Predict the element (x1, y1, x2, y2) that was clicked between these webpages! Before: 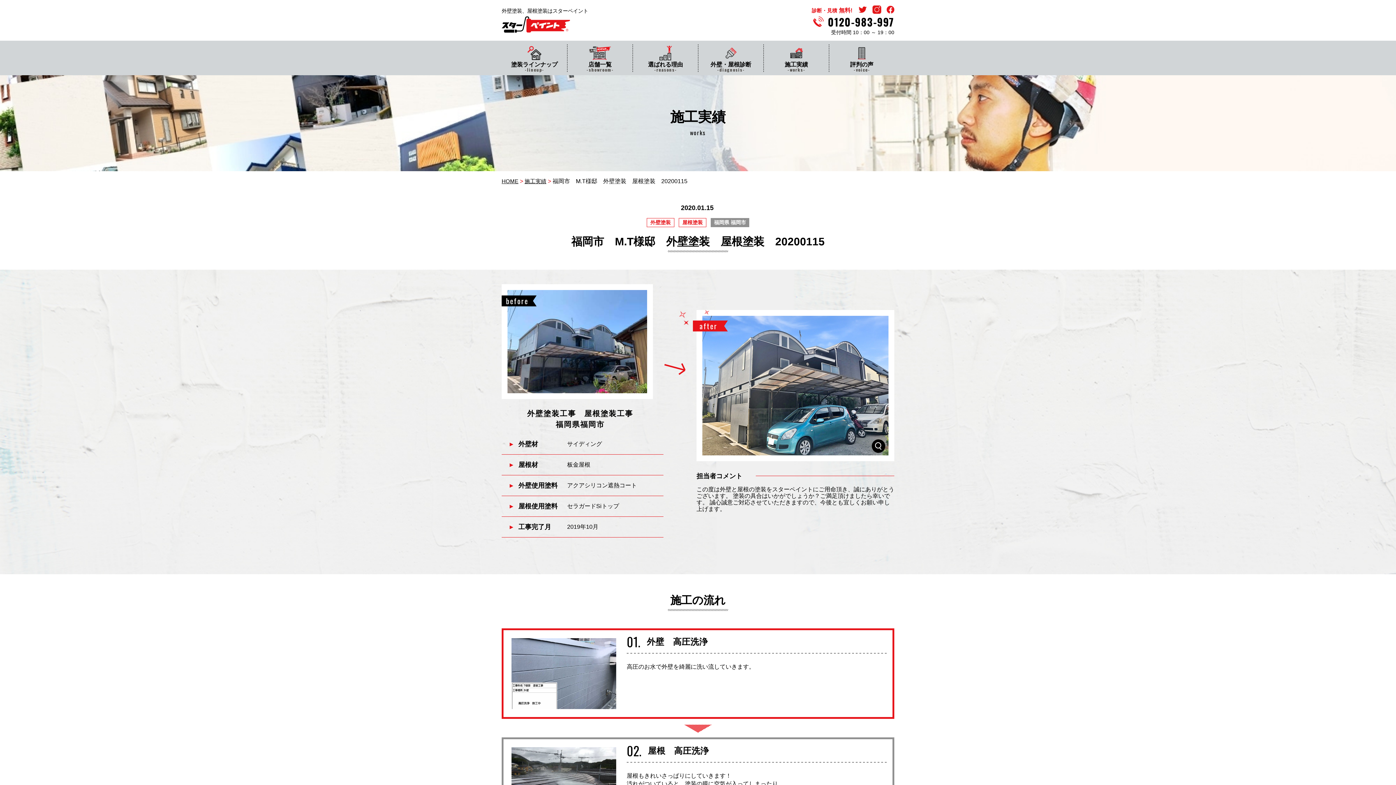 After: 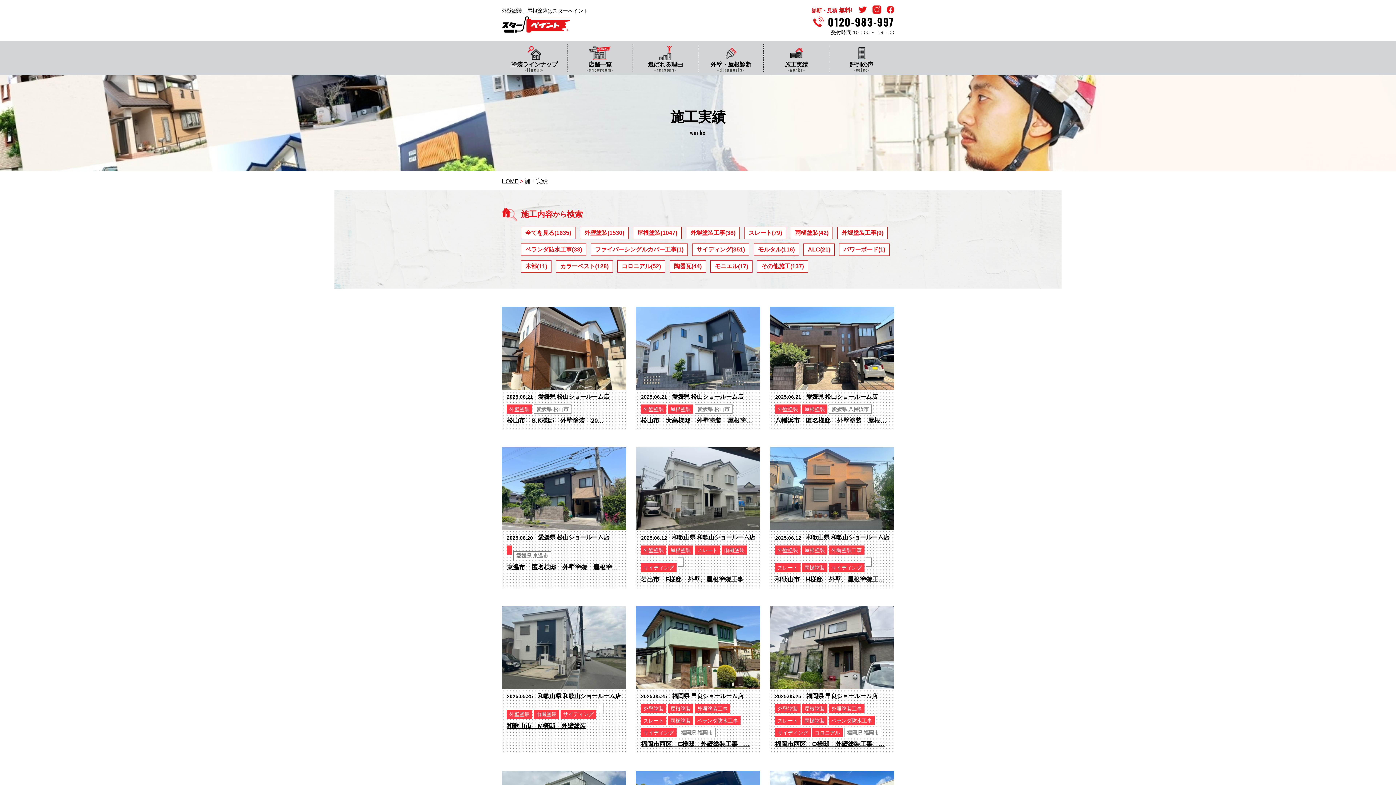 Action: bbox: (763, 44, 829, 71) label: 施工実績